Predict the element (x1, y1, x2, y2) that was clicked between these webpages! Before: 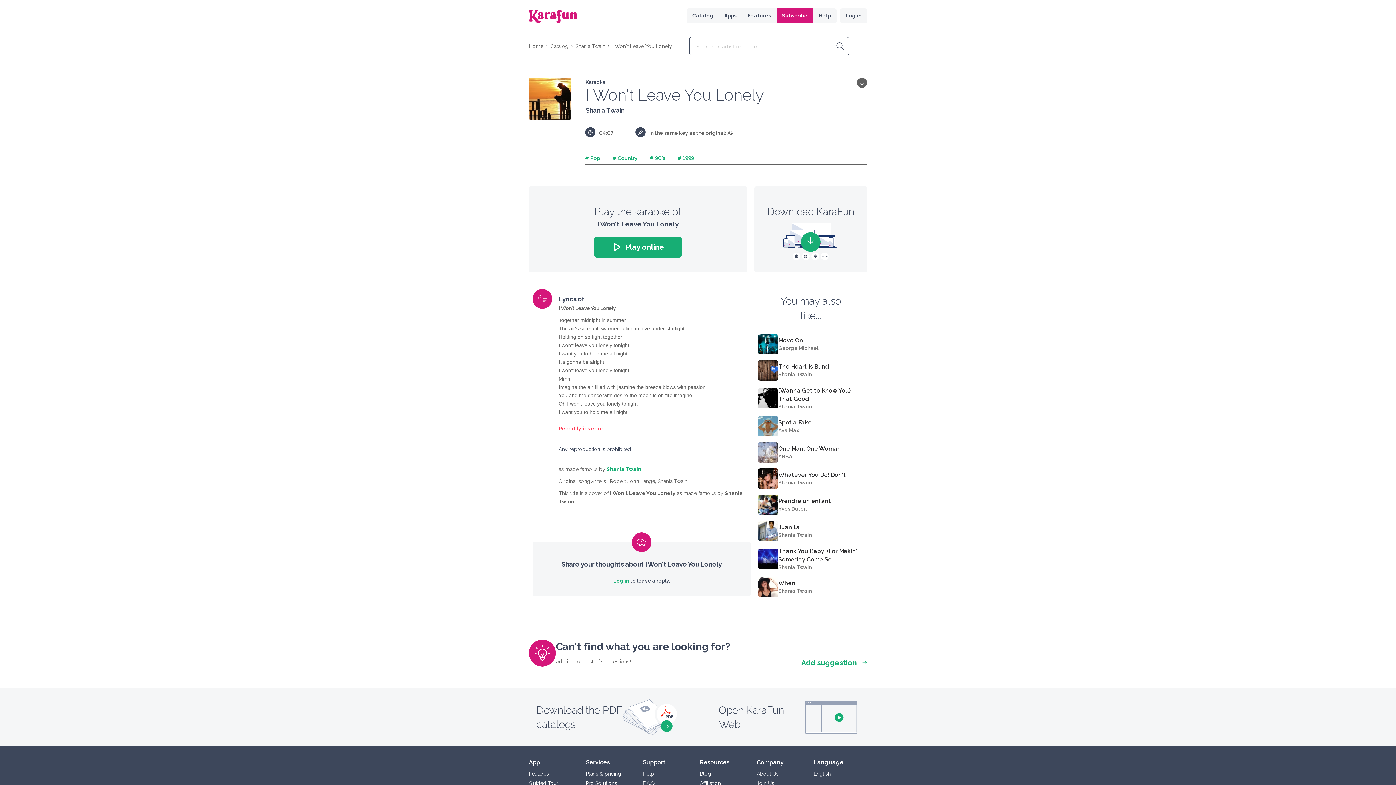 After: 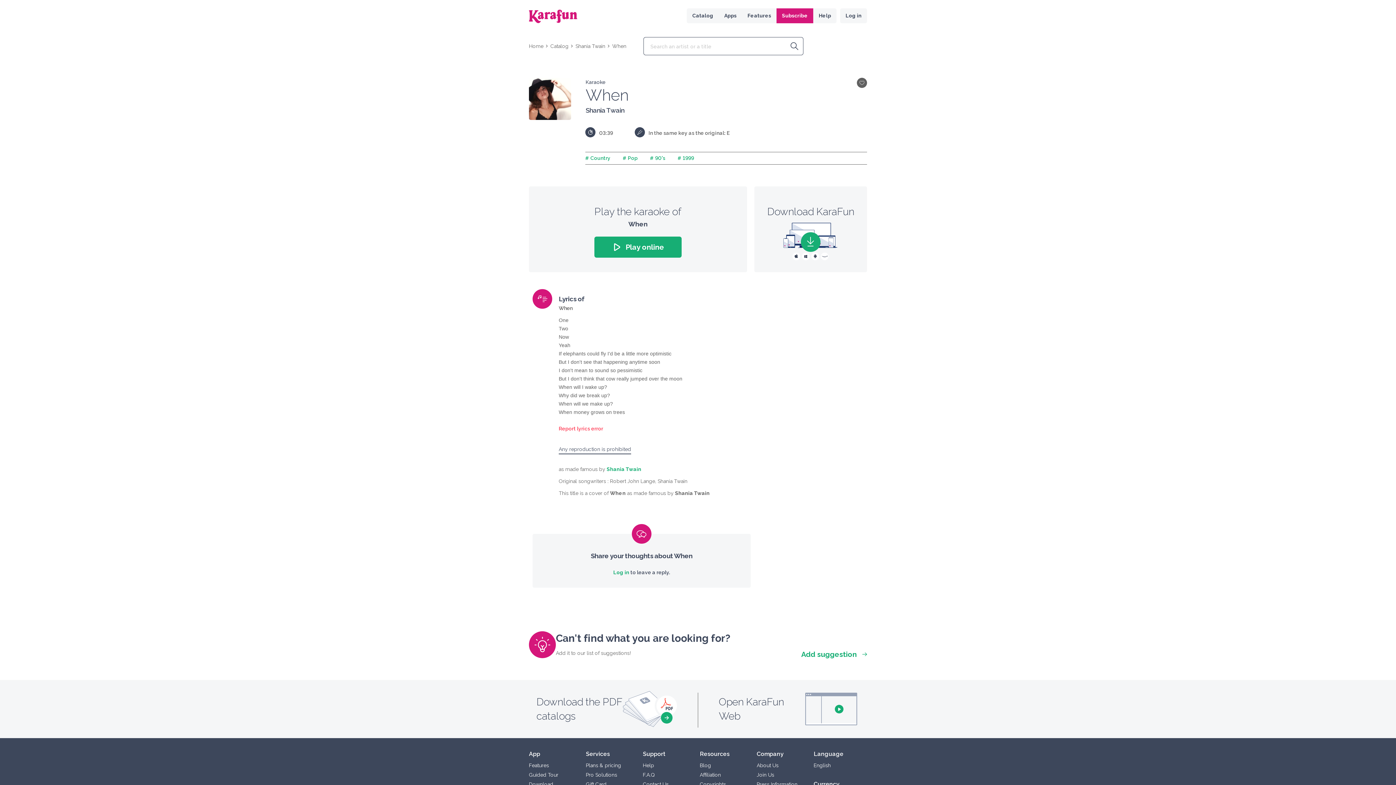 Action: bbox: (758, 576, 778, 597)